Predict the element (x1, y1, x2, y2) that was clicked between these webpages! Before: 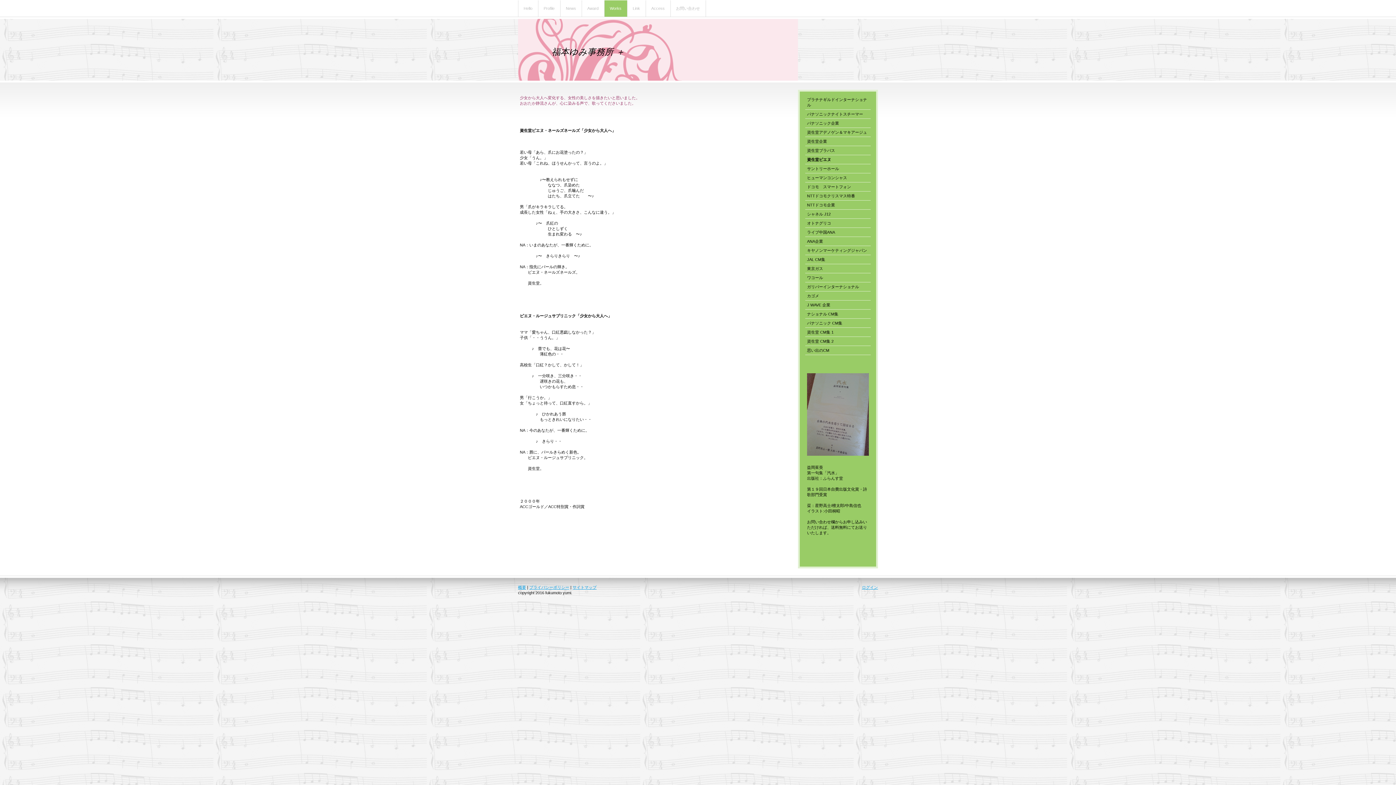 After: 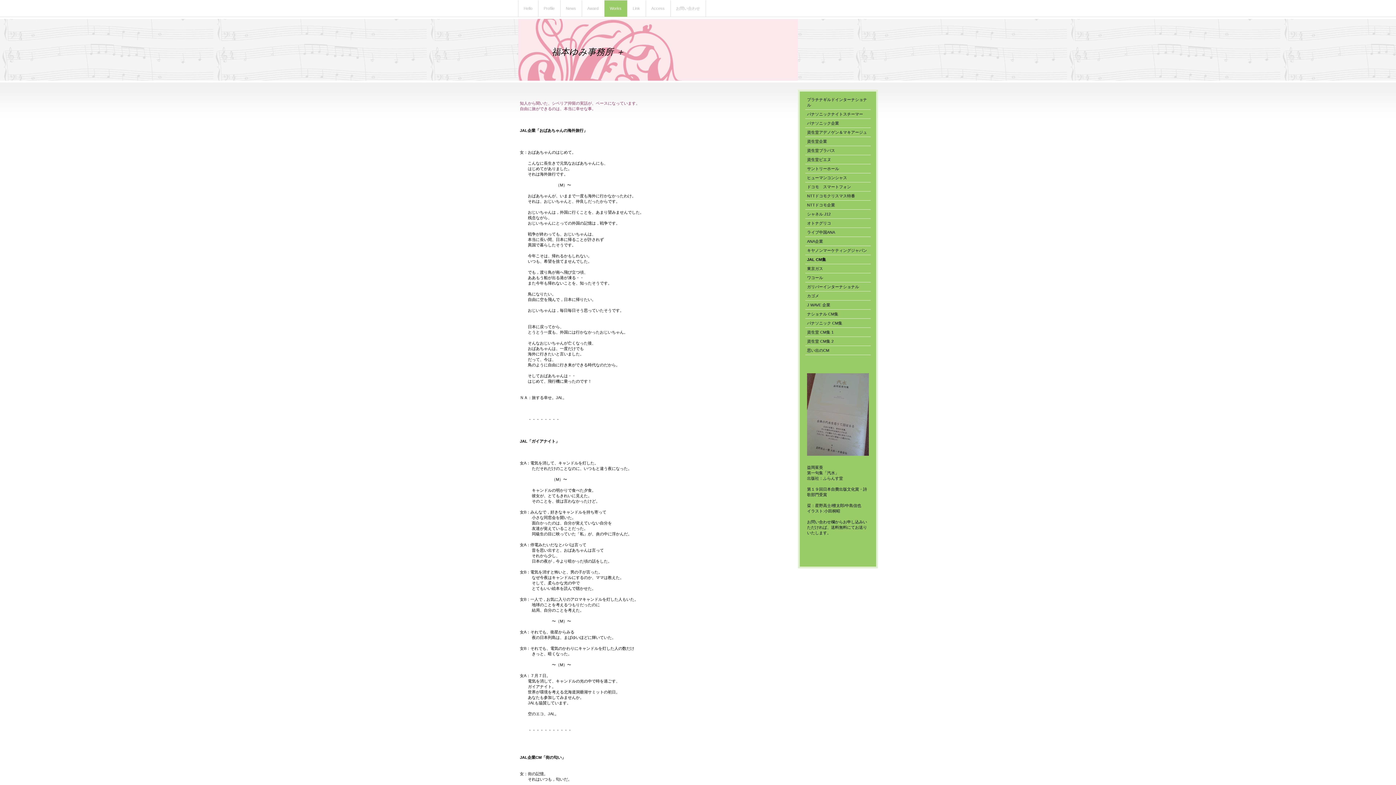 Action: bbox: (805, 255, 870, 264) label: JAL CM集